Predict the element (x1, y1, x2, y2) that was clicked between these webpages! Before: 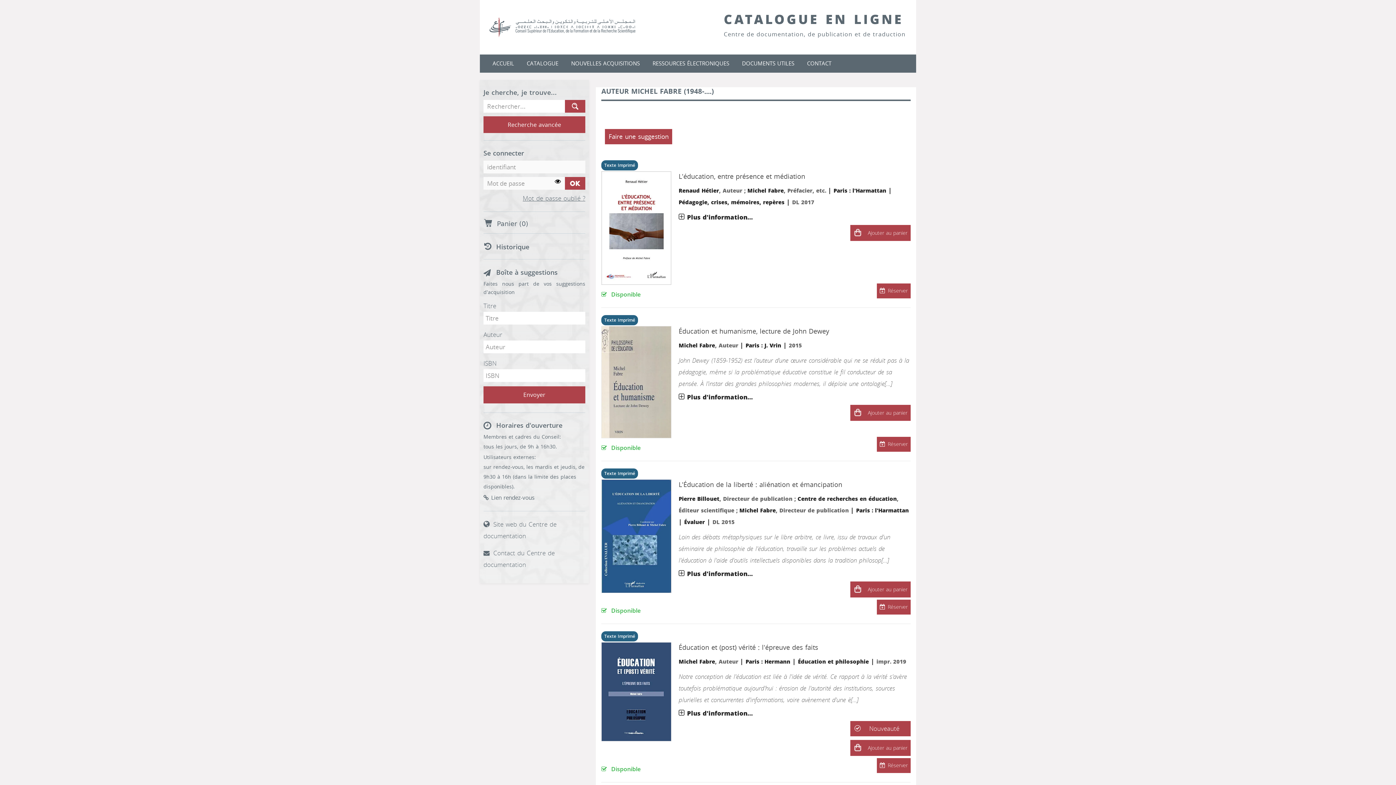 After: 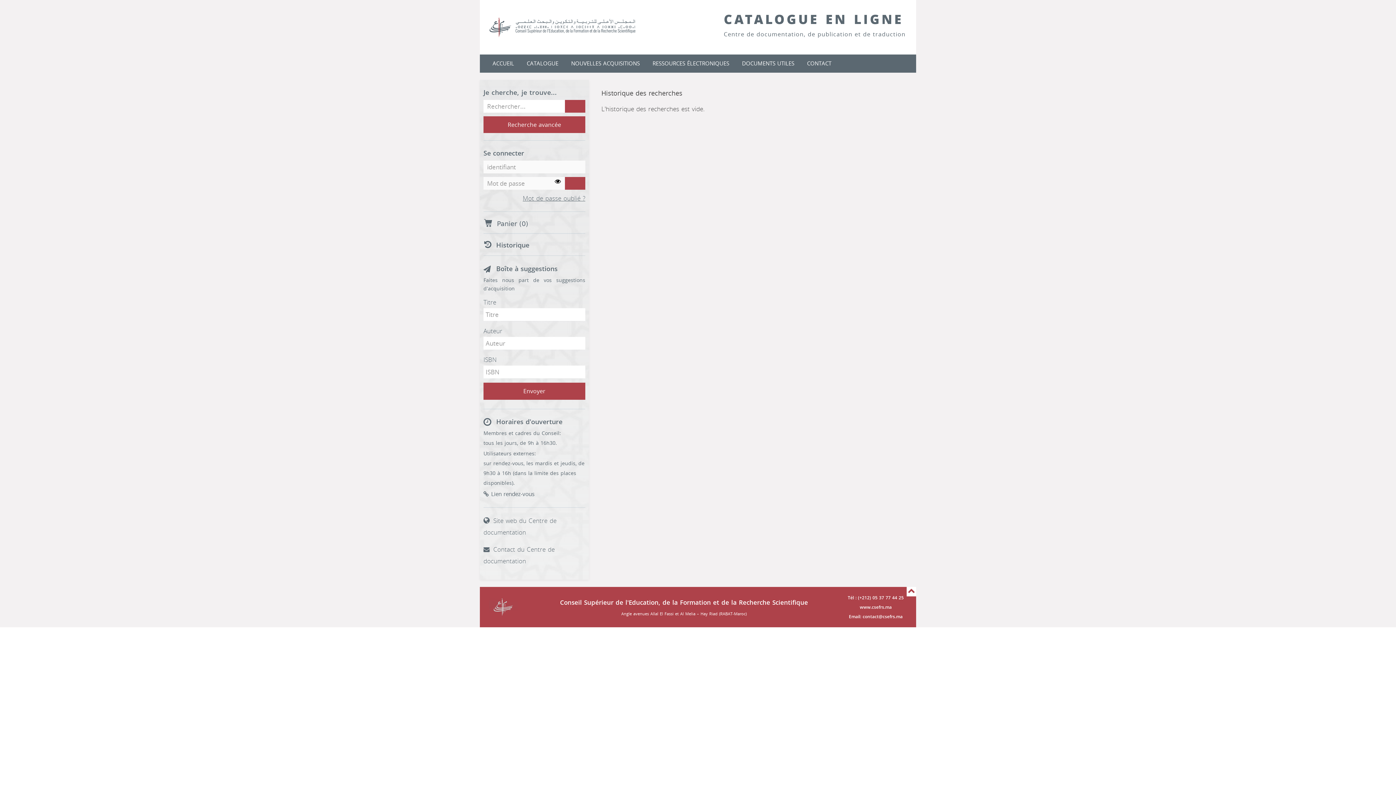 Action: bbox: (483, 241, 585, 253) label: Historique